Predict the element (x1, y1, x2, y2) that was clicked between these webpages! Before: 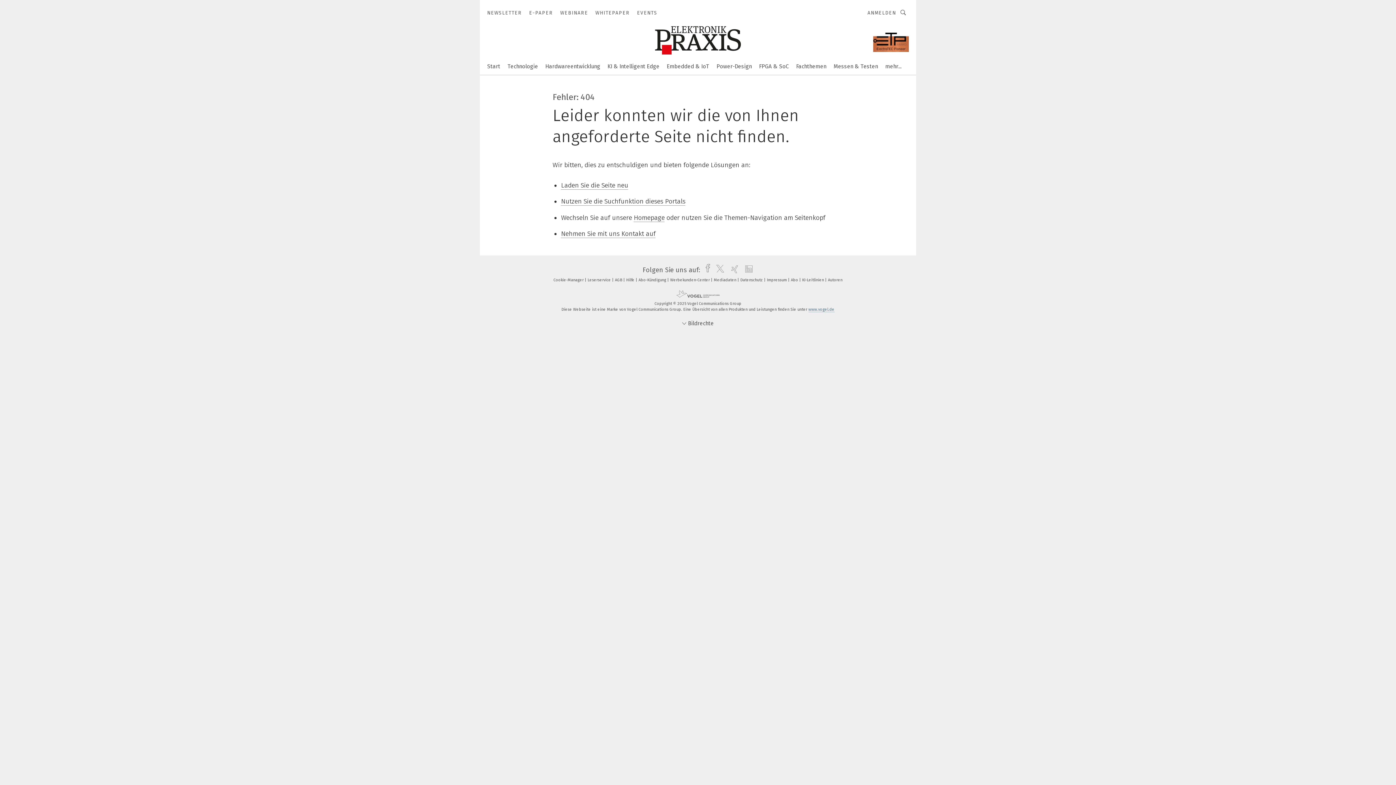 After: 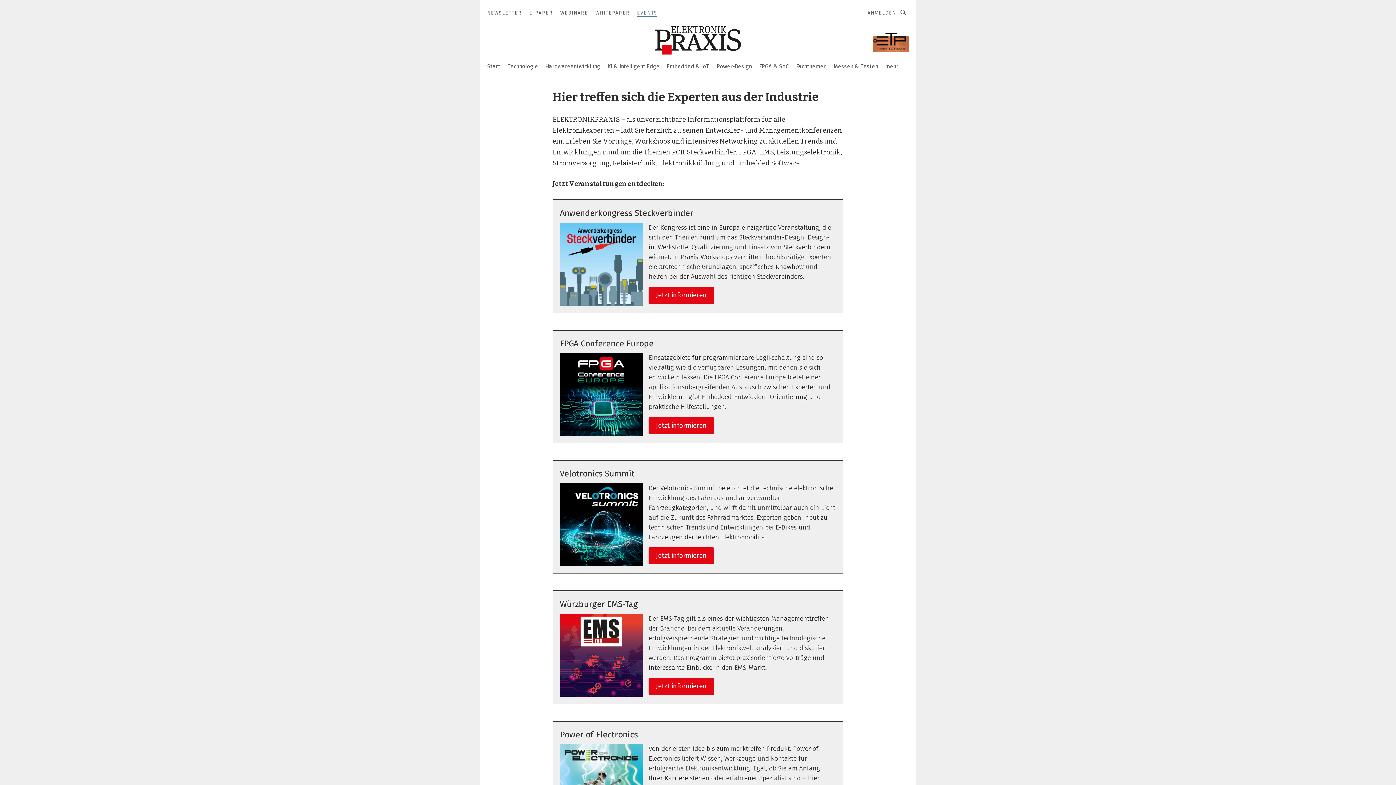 Action: label: EVENTS bbox: (637, 9, 657, 16)